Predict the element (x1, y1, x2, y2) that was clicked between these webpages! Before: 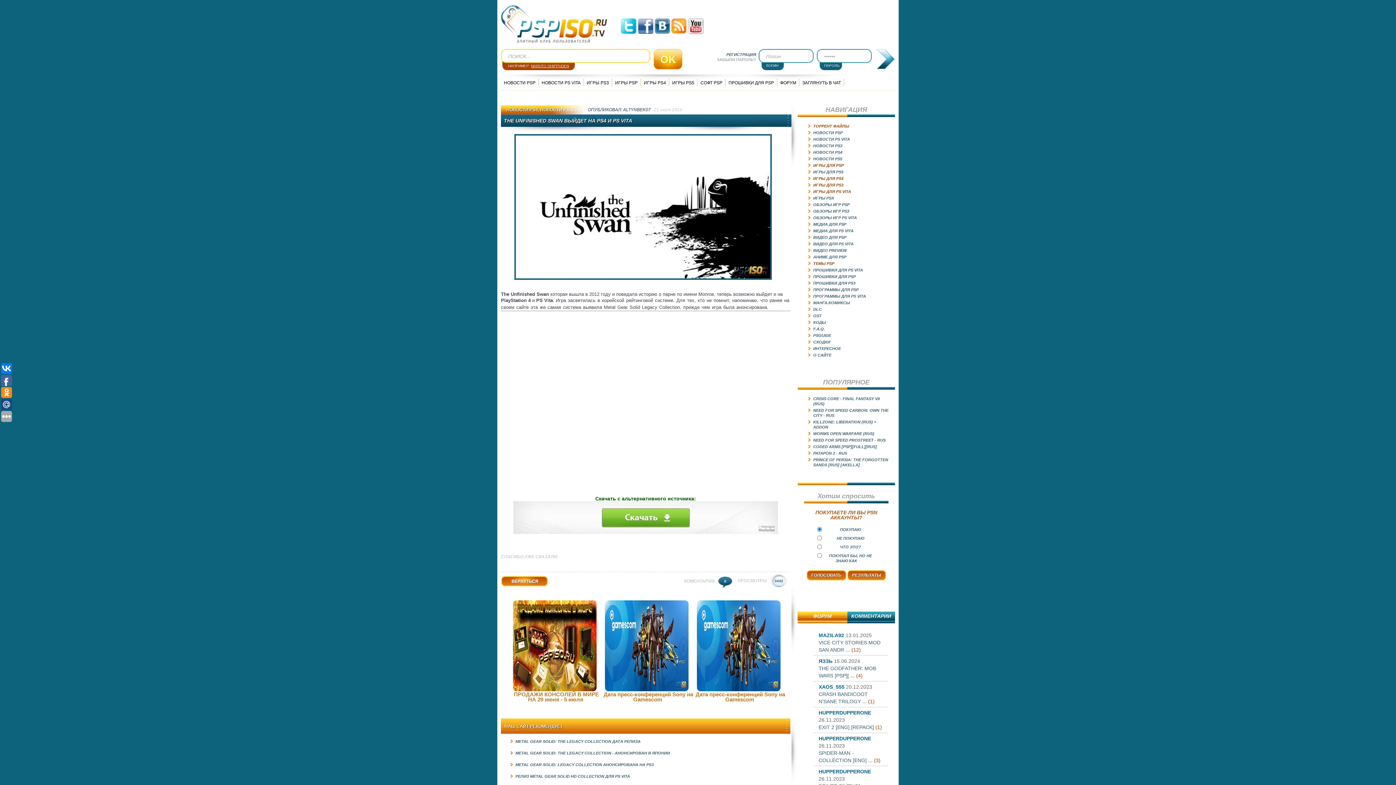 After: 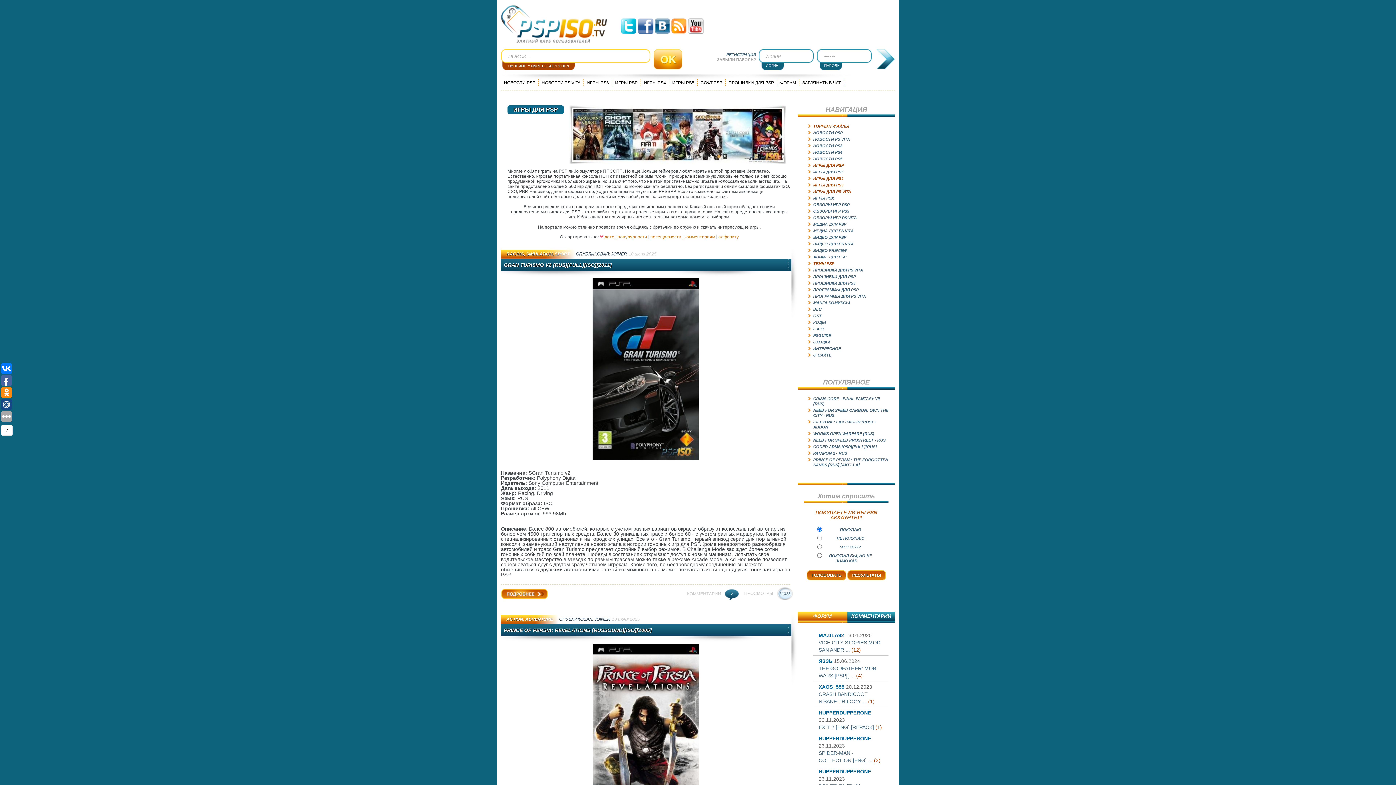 Action: bbox: (612, 74, 641, 90) label: ИГРЫ PSP